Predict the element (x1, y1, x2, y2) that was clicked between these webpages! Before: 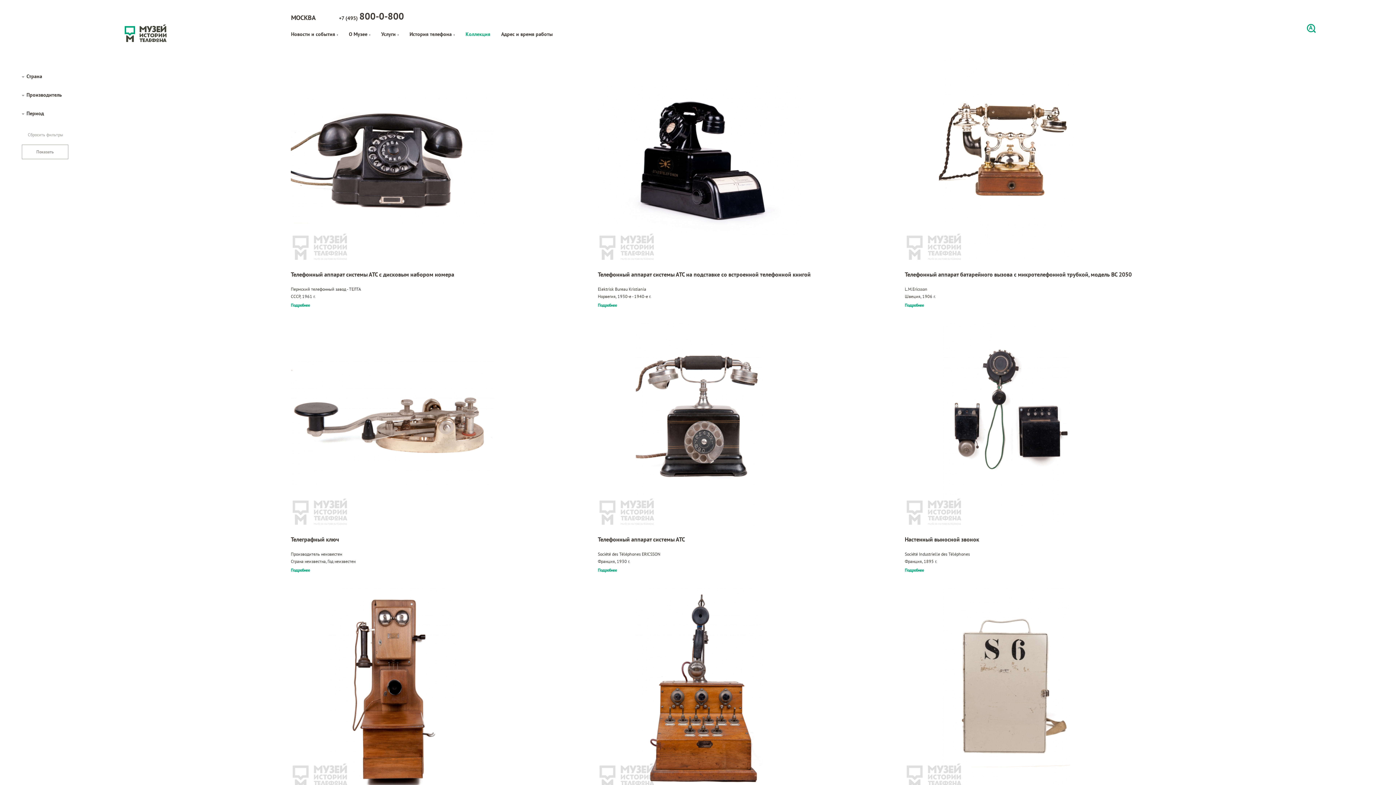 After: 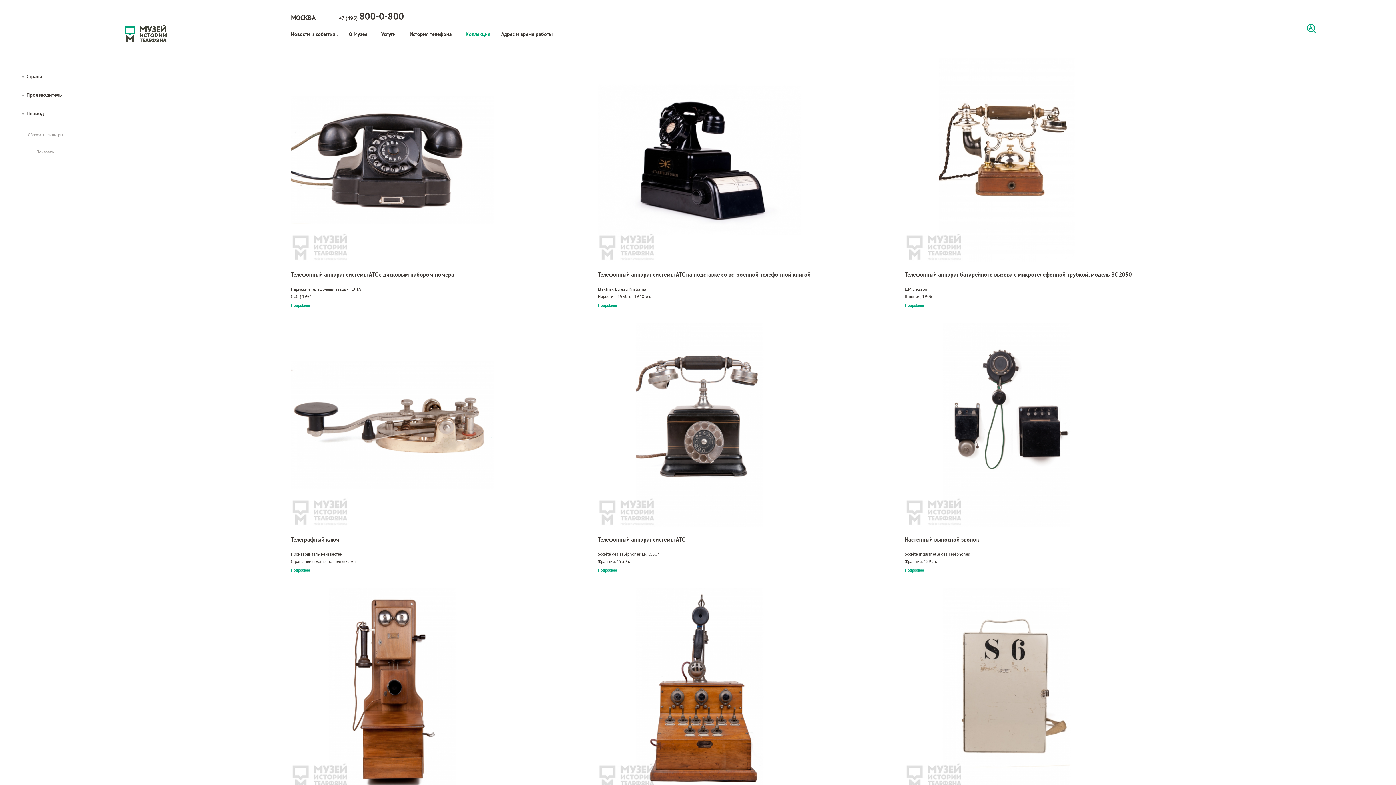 Action: bbox: (597, 323, 883, 526)